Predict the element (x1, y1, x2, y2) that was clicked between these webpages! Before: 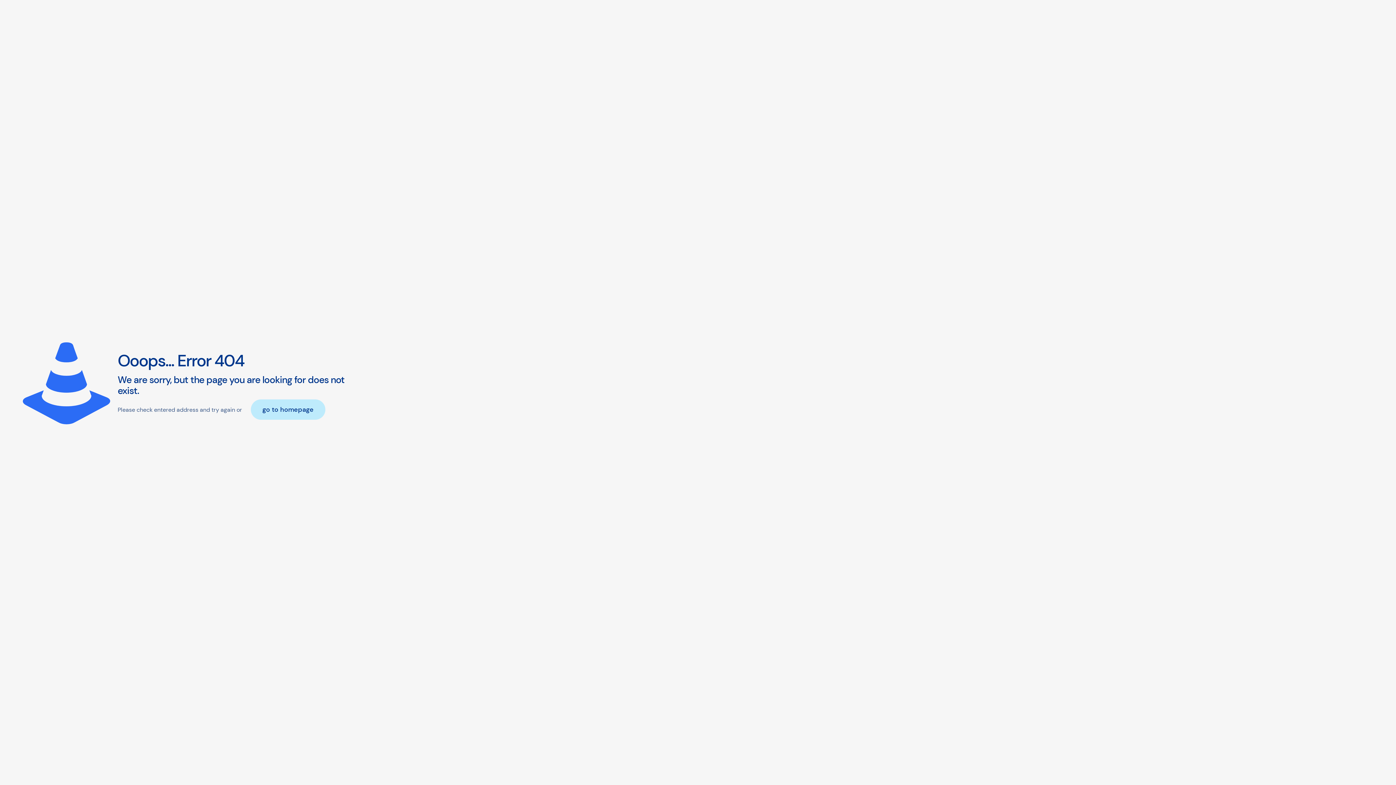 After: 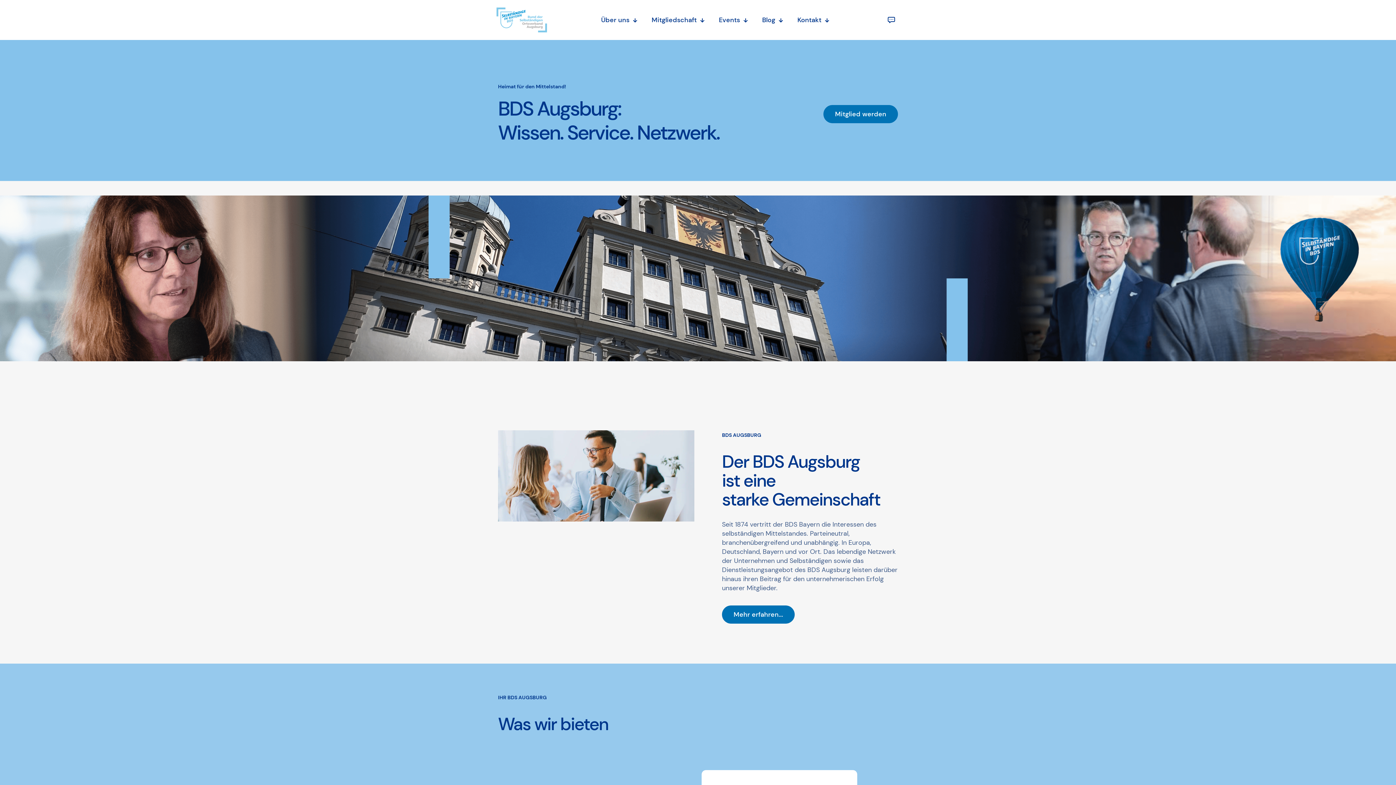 Action: label: go to homepage bbox: (250, 399, 325, 420)